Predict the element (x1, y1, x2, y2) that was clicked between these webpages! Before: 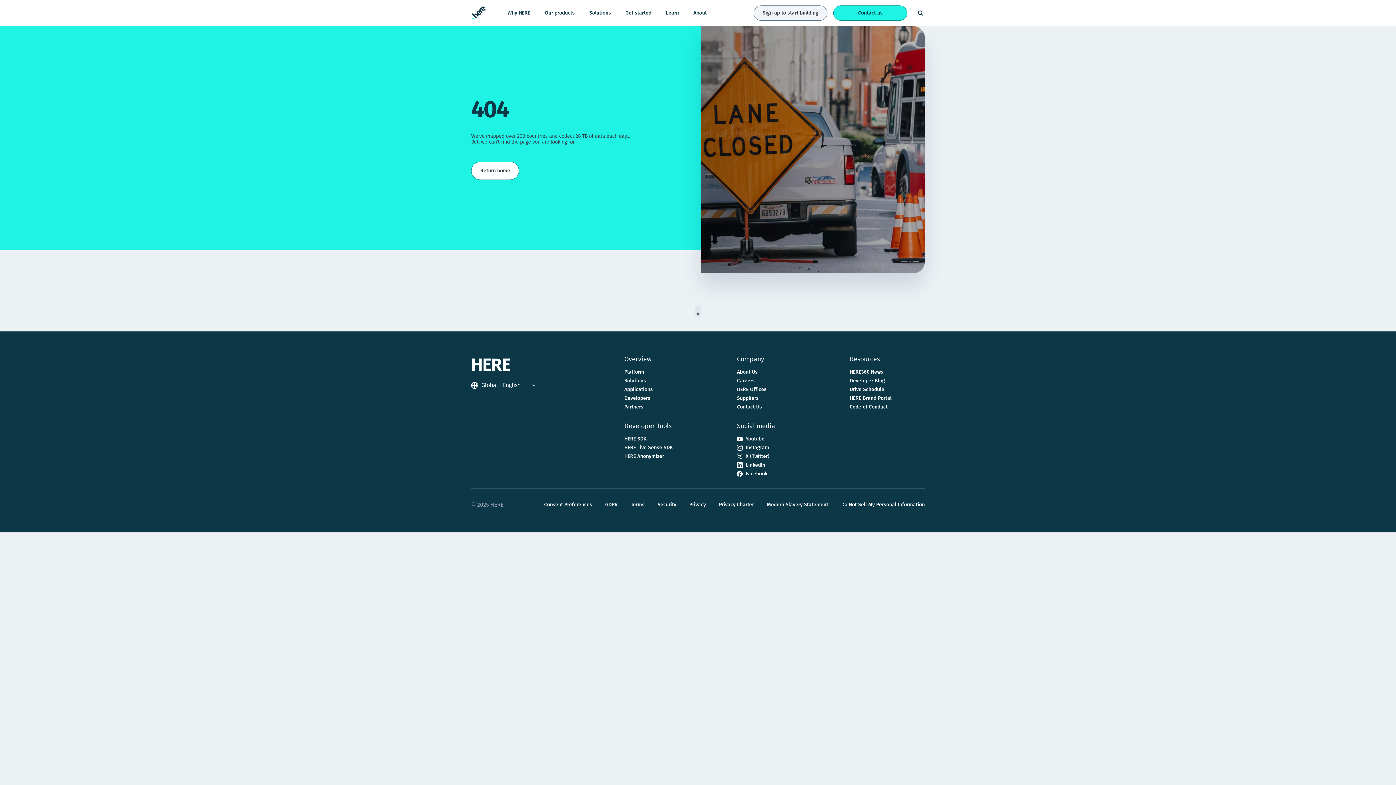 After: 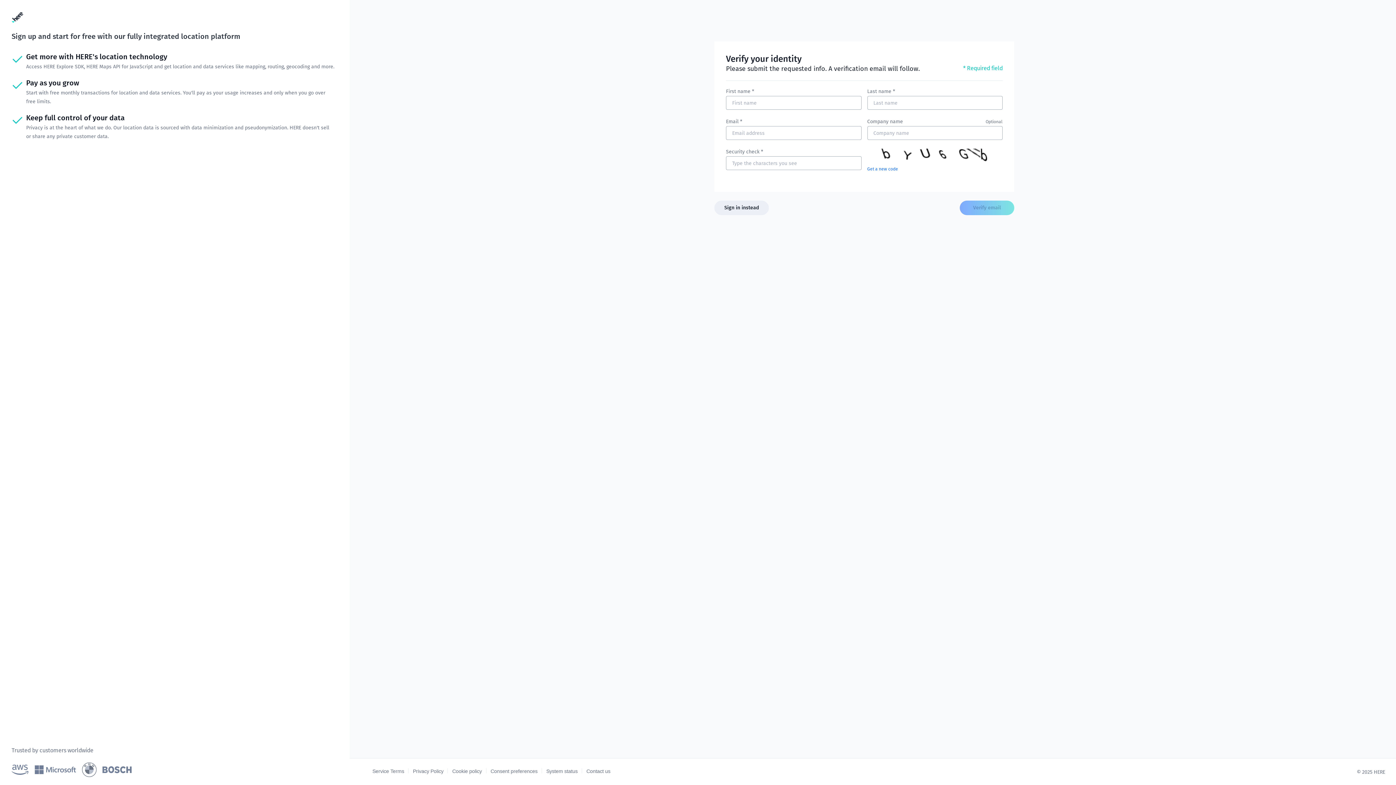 Action: bbox: (753, 5, 827, 20) label: Call to action button for Sign up to start building